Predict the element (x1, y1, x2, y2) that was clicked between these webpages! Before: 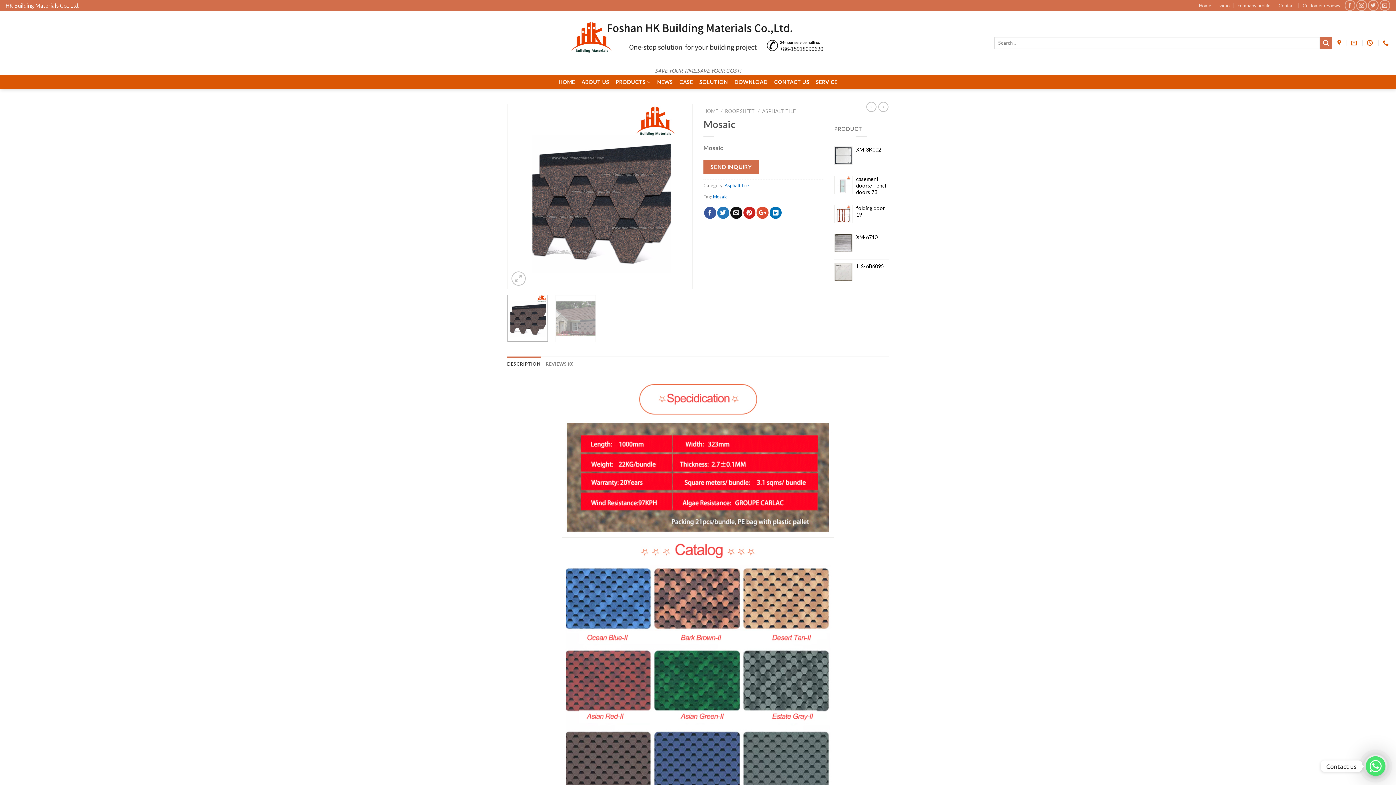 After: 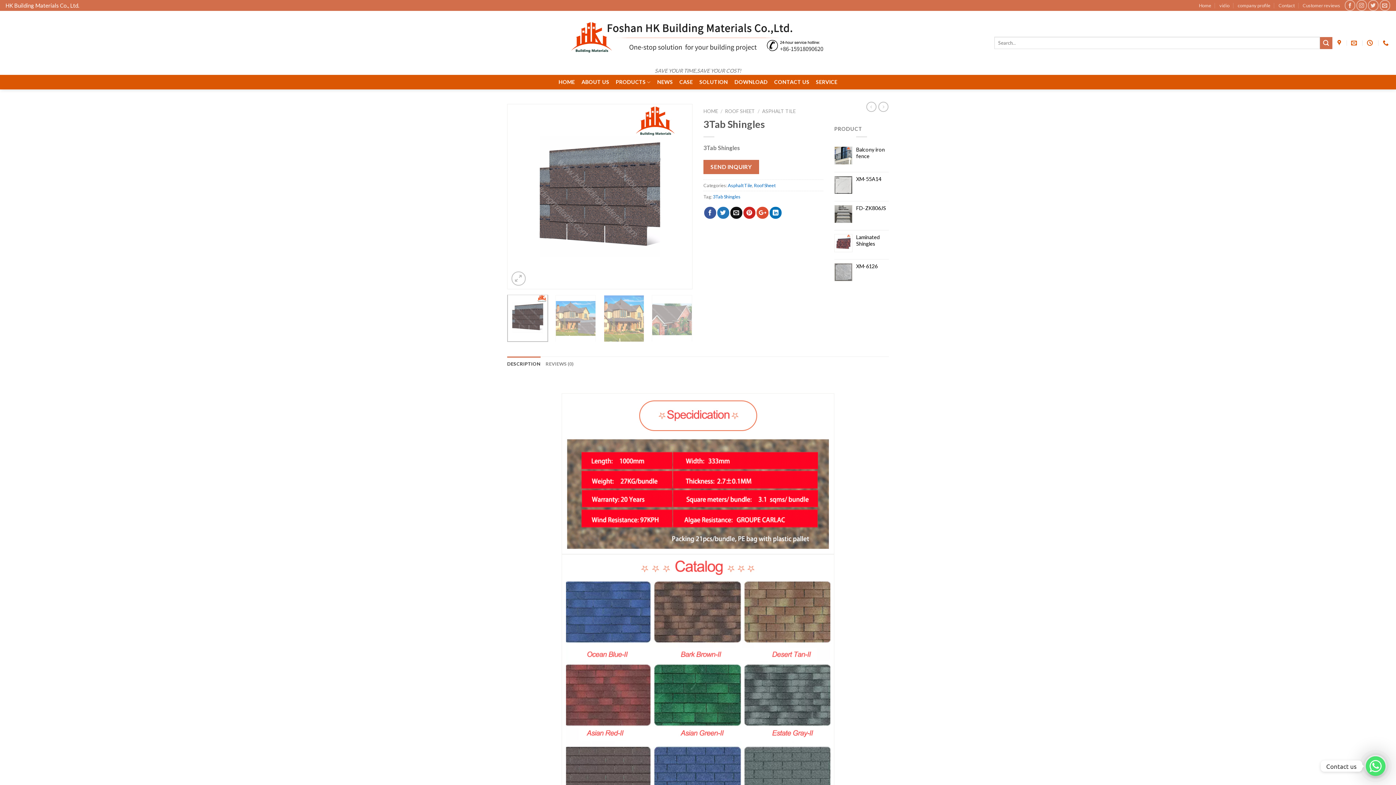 Action: bbox: (878, 101, 888, 112)